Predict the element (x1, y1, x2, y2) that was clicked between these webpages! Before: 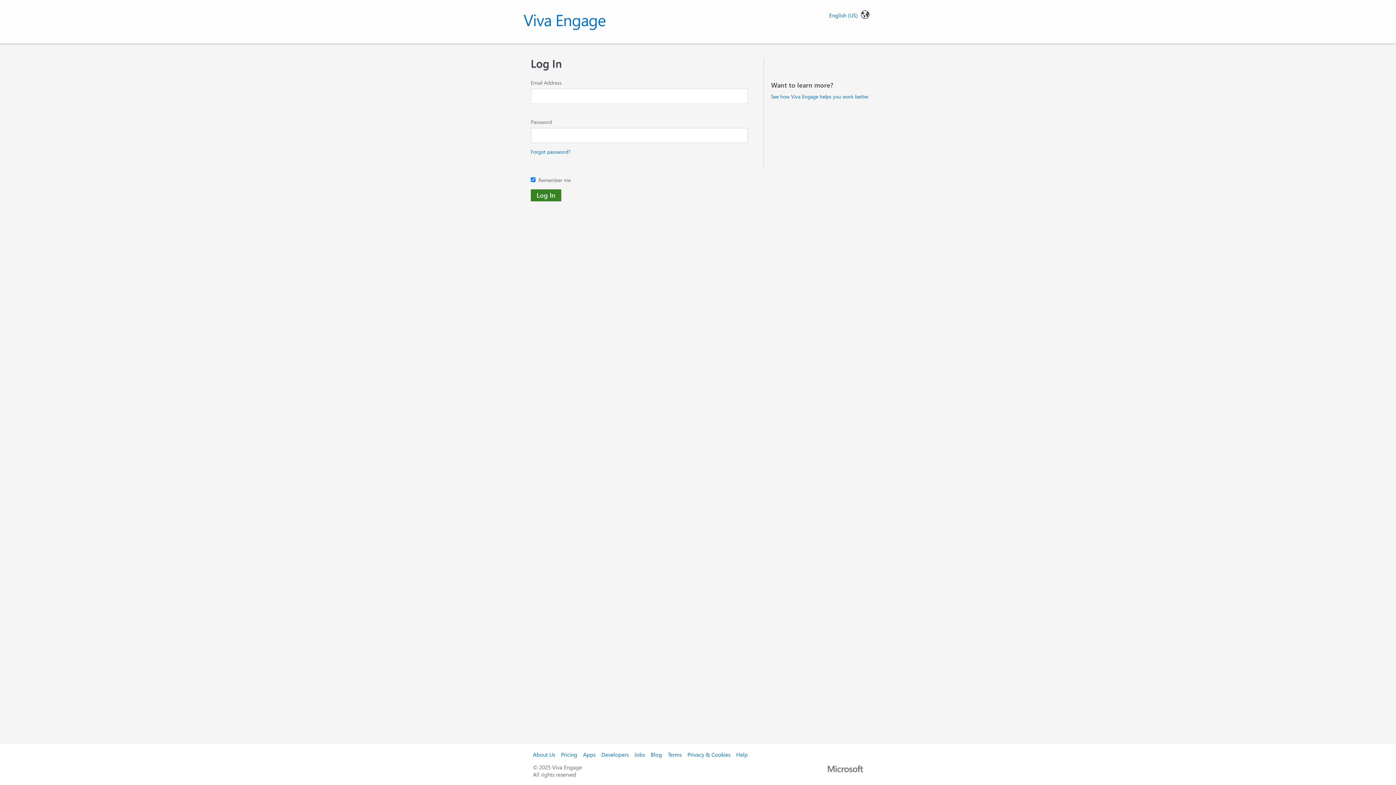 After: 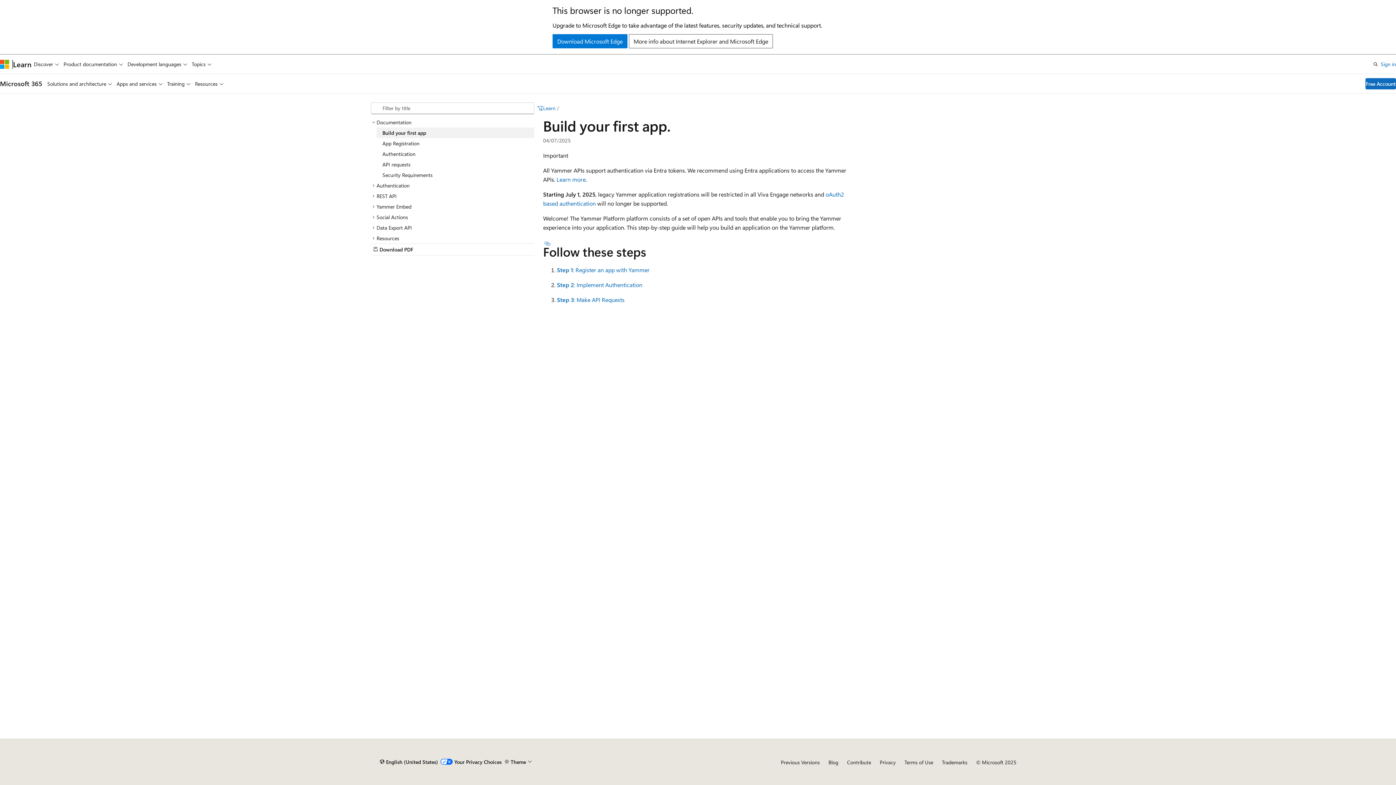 Action: bbox: (601, 751, 628, 758) label: Developers